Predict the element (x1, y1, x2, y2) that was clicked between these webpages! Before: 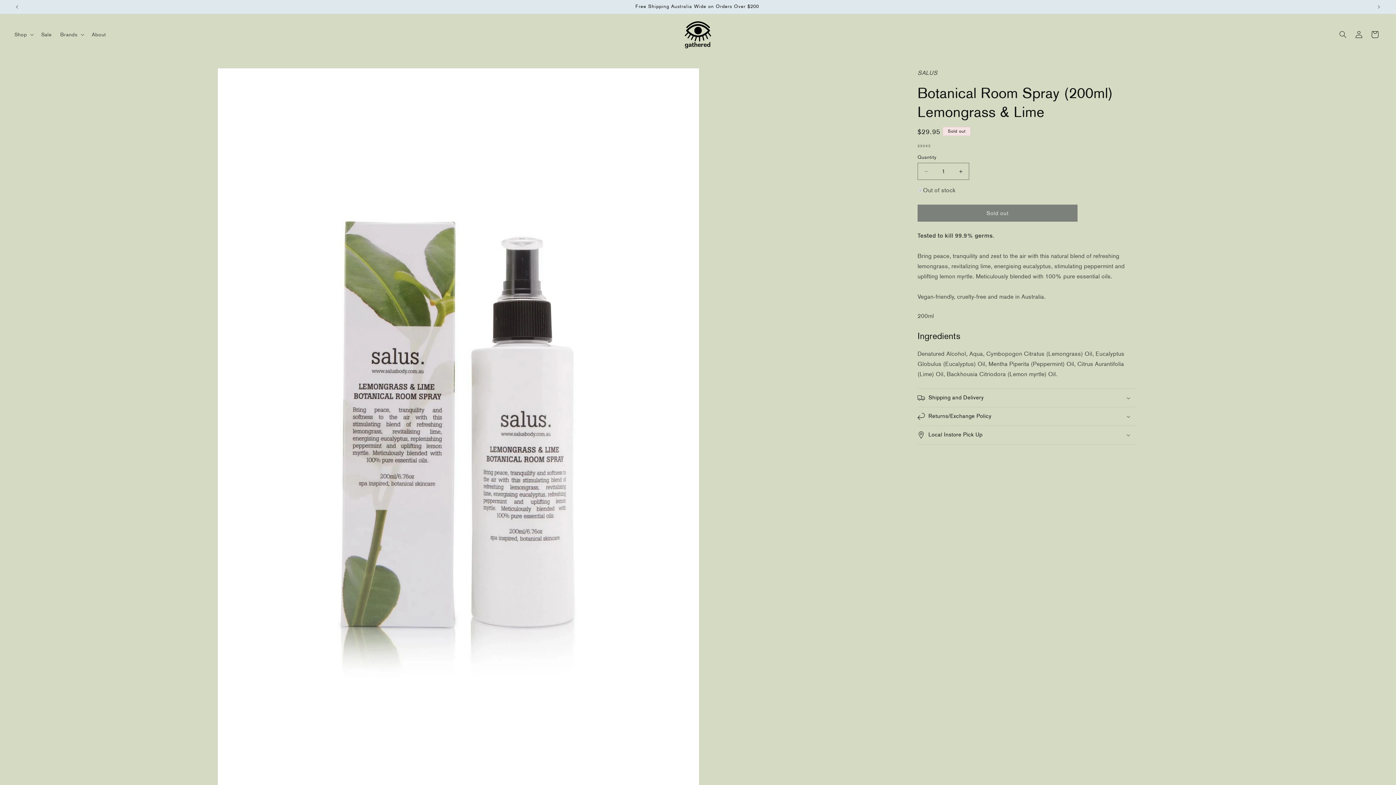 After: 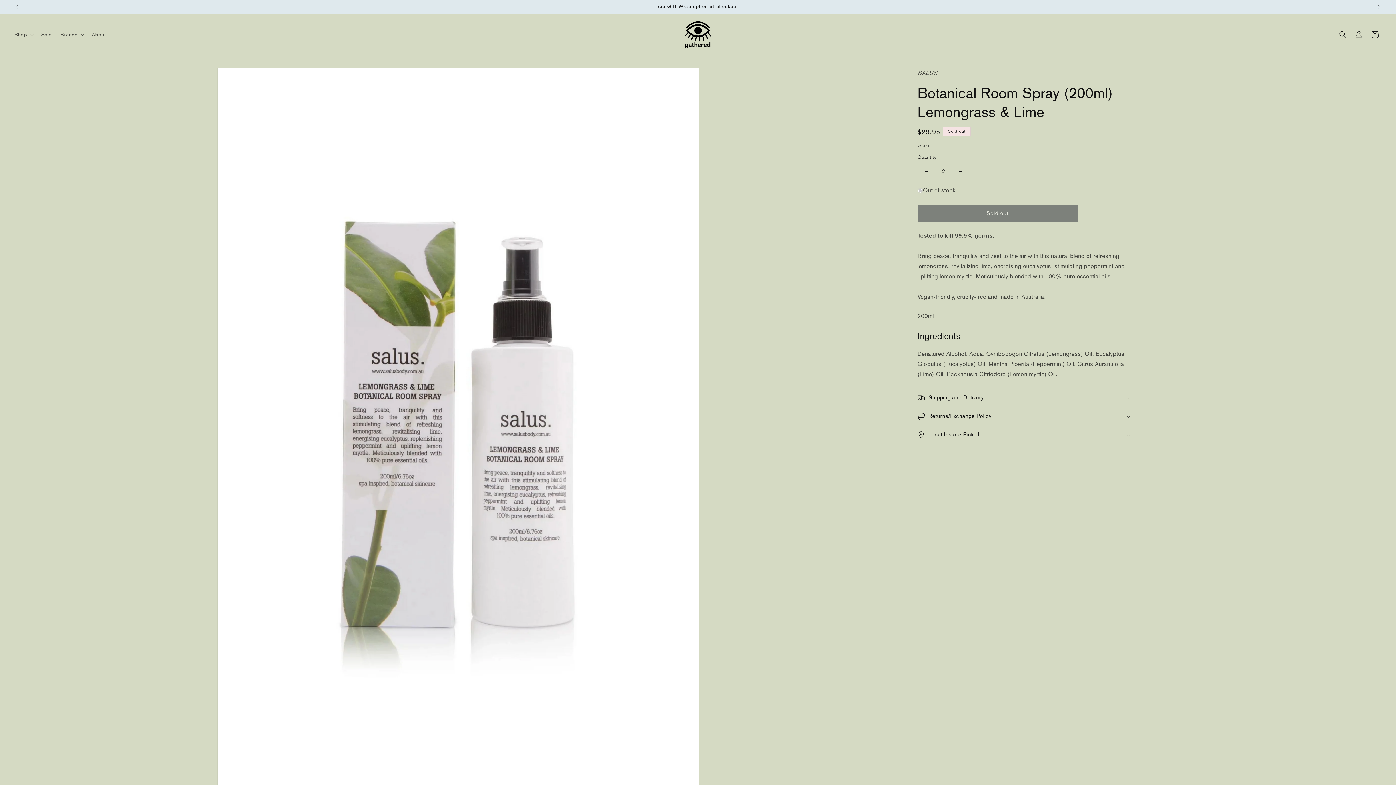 Action: label: Increase quantity for Botanical Room Spray (200ml) Lemongrass &amp; Lime bbox: (952, 162, 969, 180)